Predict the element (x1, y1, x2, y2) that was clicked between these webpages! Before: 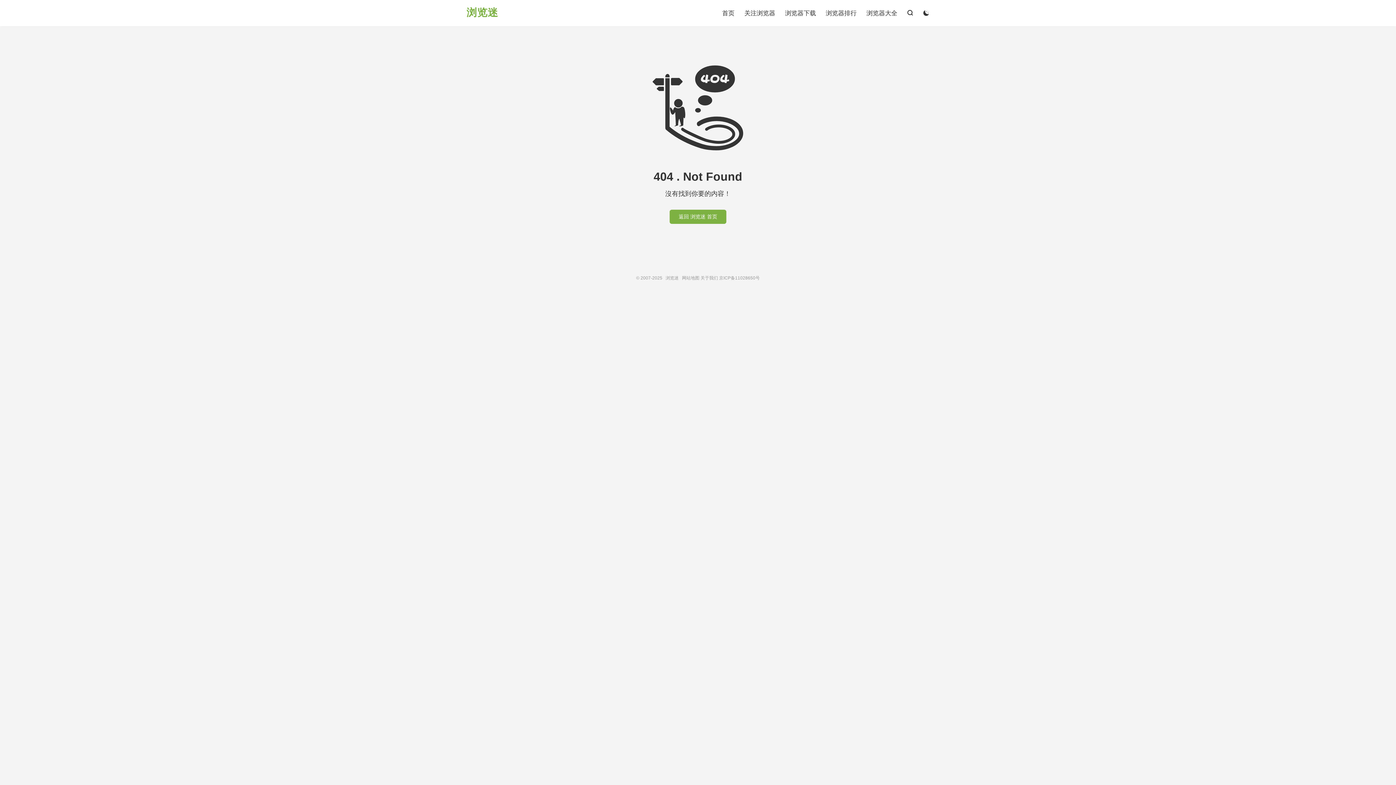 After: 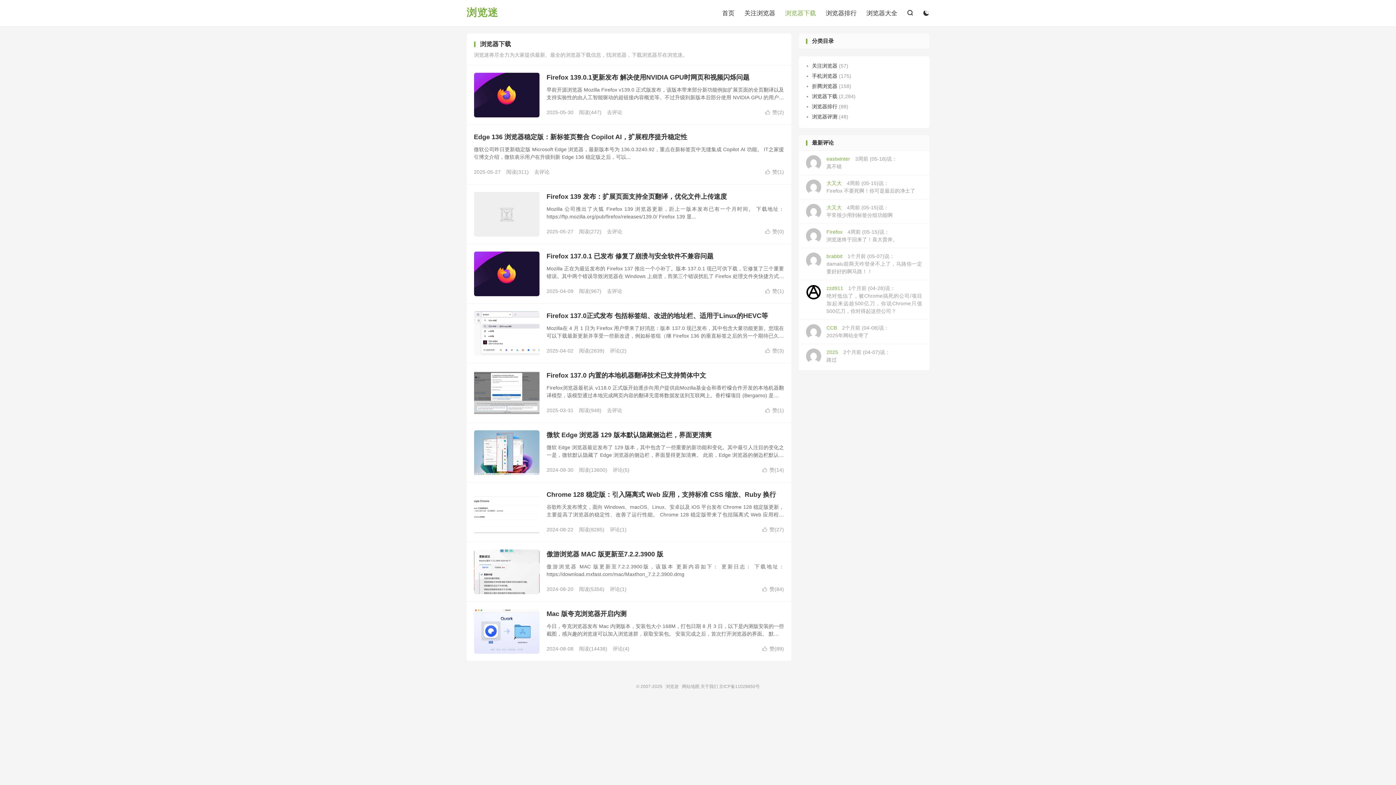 Action: bbox: (785, 7, 816, 18) label: 浏览器下载